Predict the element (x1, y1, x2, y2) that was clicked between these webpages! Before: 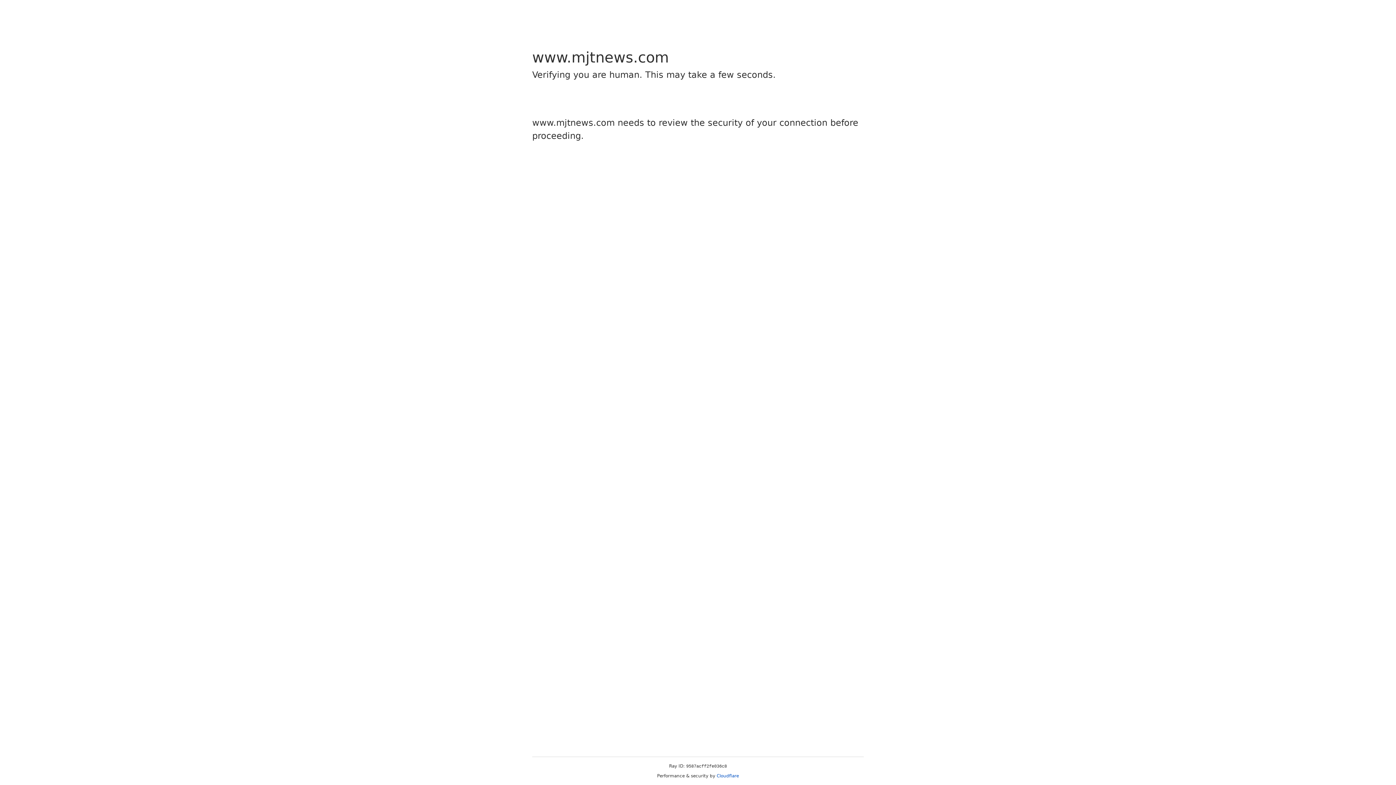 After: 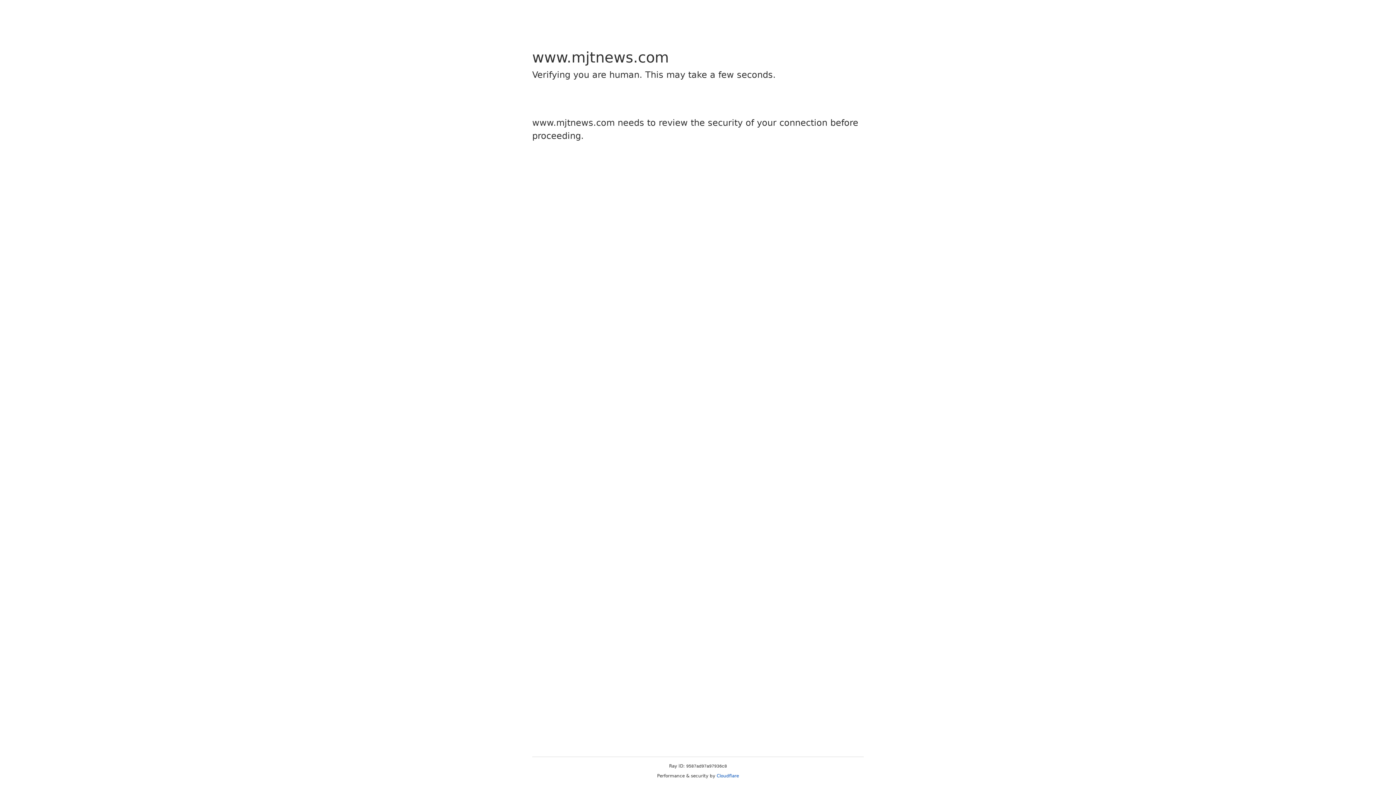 Action: bbox: (716, 773, 739, 778) label: Cloudflare